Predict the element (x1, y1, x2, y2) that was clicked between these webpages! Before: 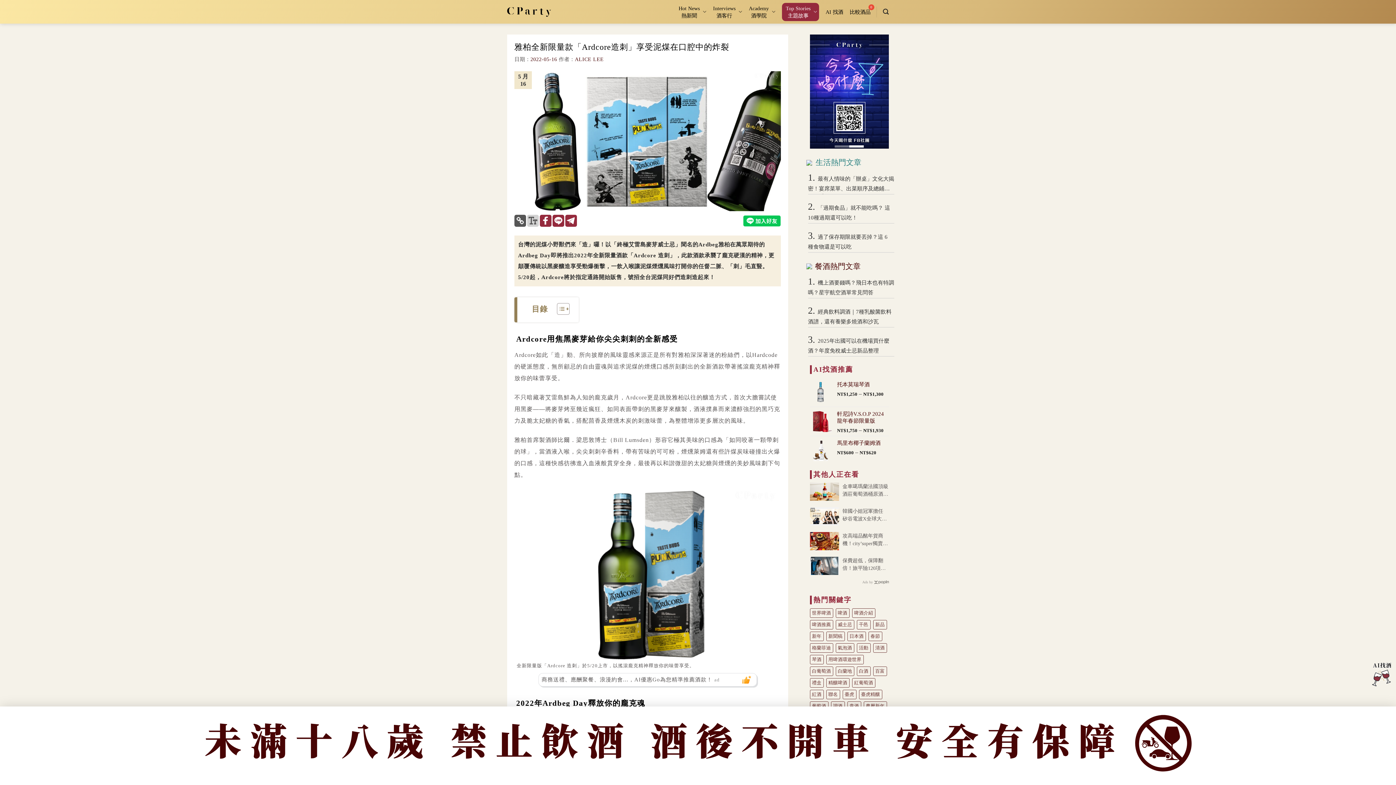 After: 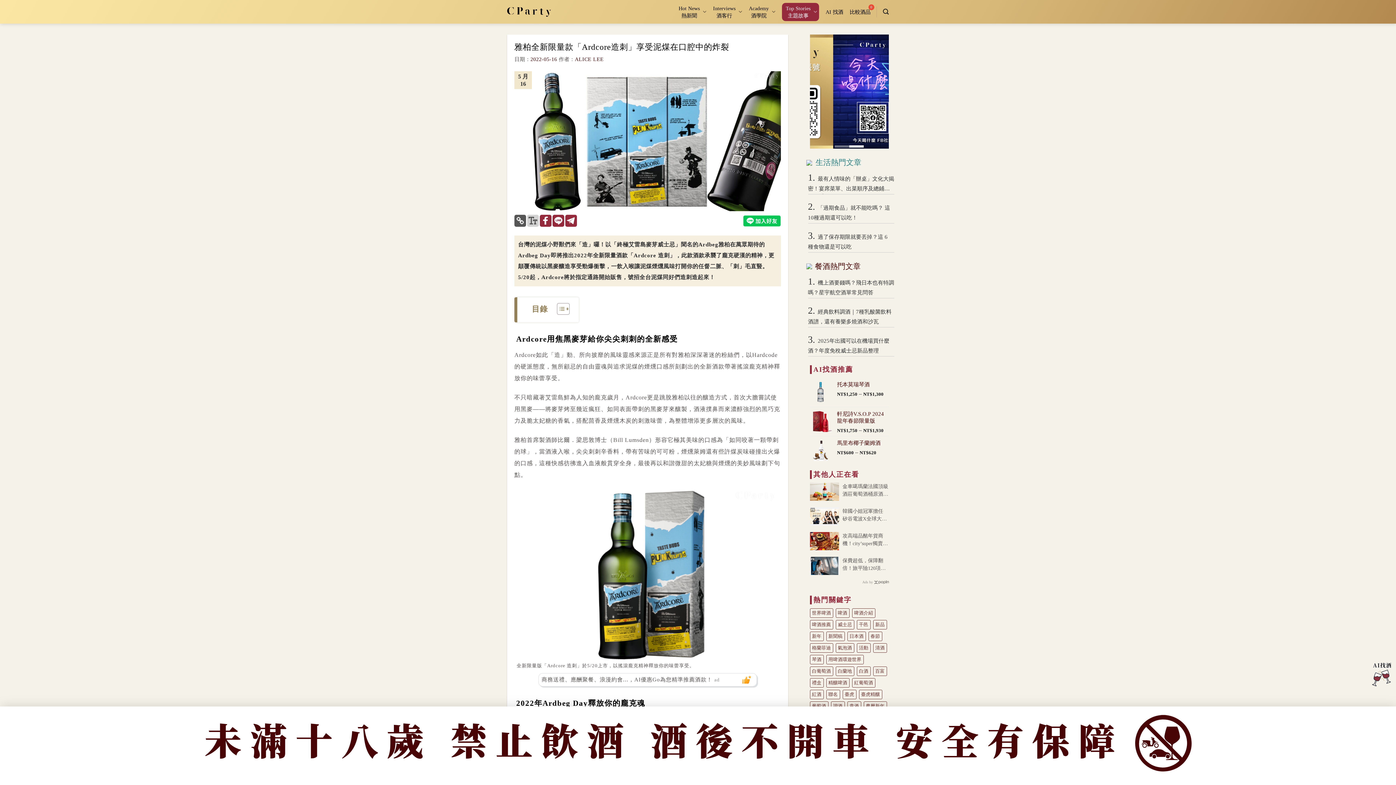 Action: bbox: (743, 217, 780, 223)